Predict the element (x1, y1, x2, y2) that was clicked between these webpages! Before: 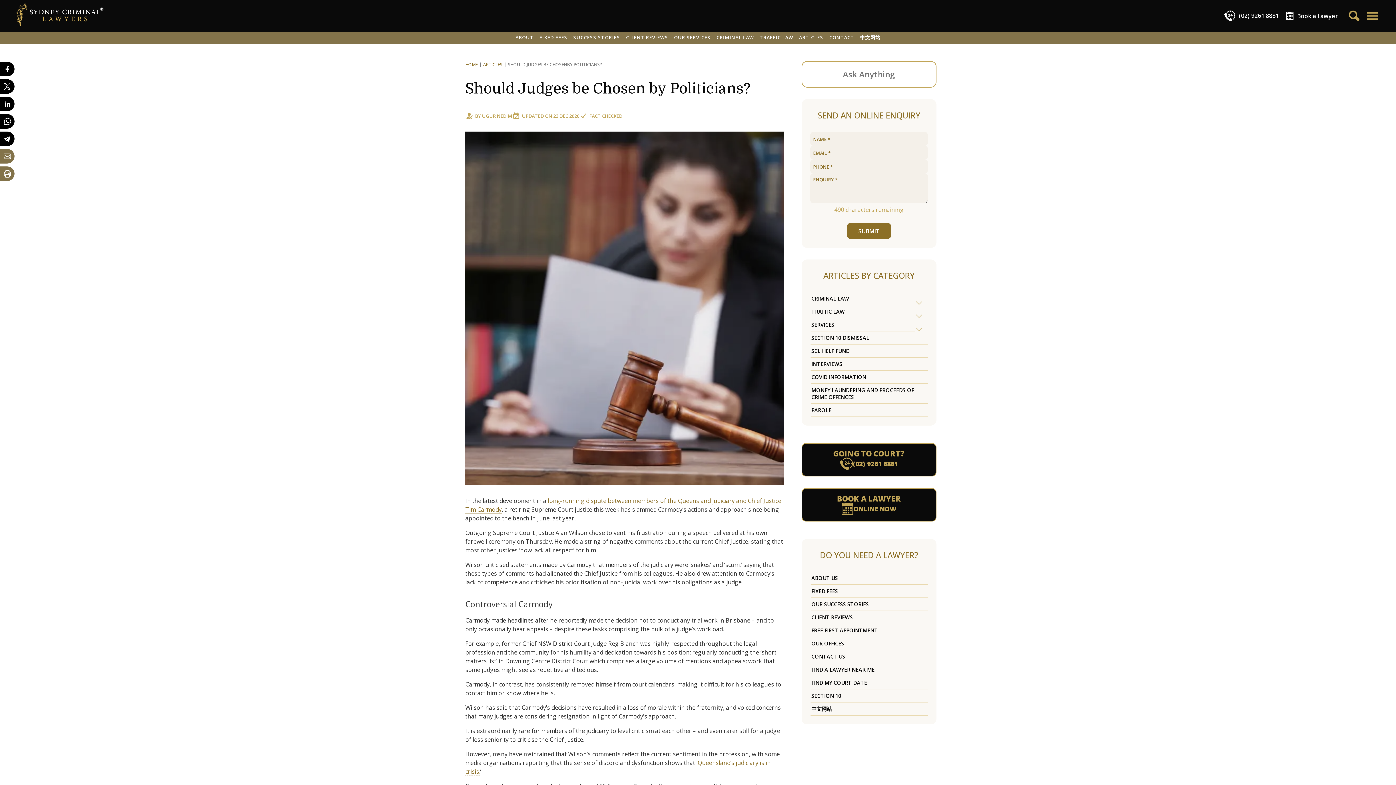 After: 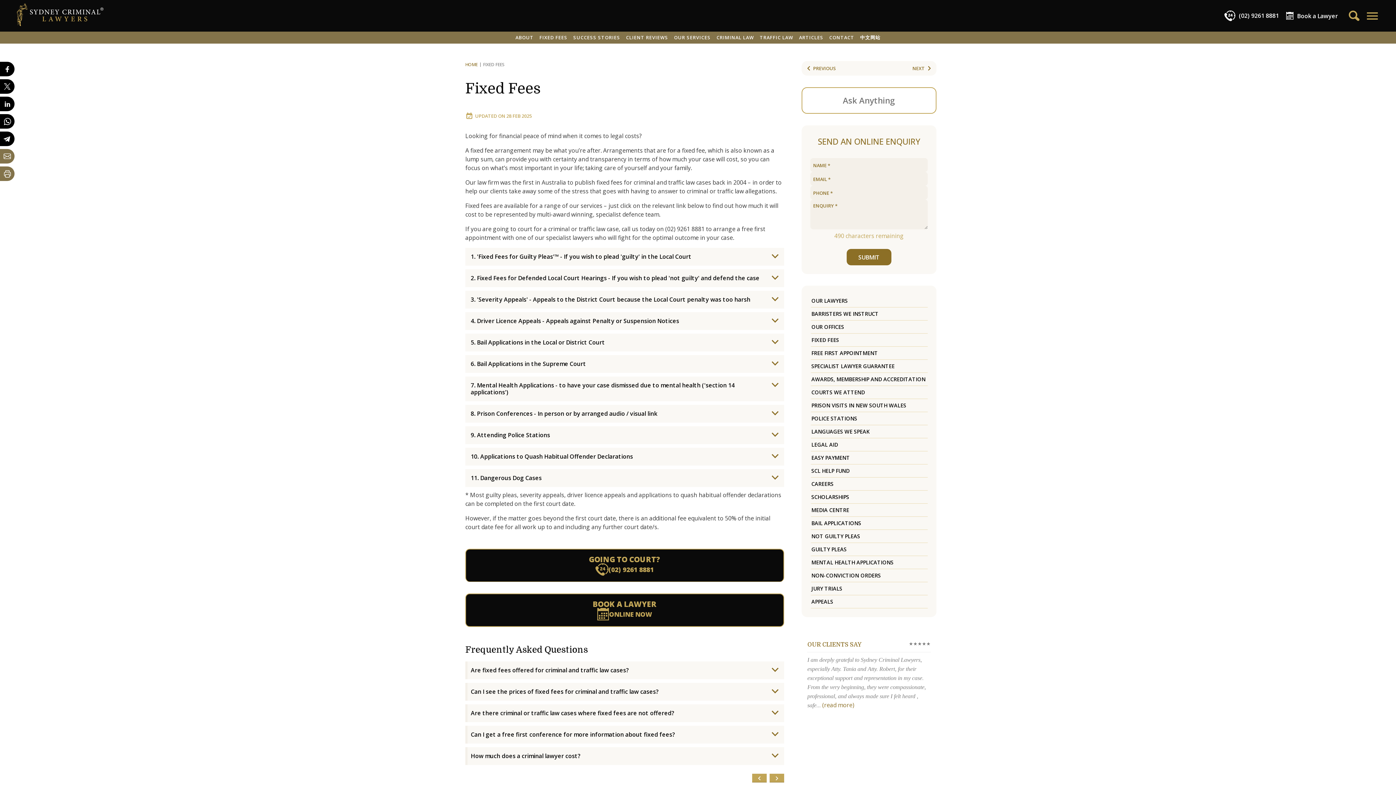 Action: bbox: (810, 585, 928, 598) label: FIXED FEES